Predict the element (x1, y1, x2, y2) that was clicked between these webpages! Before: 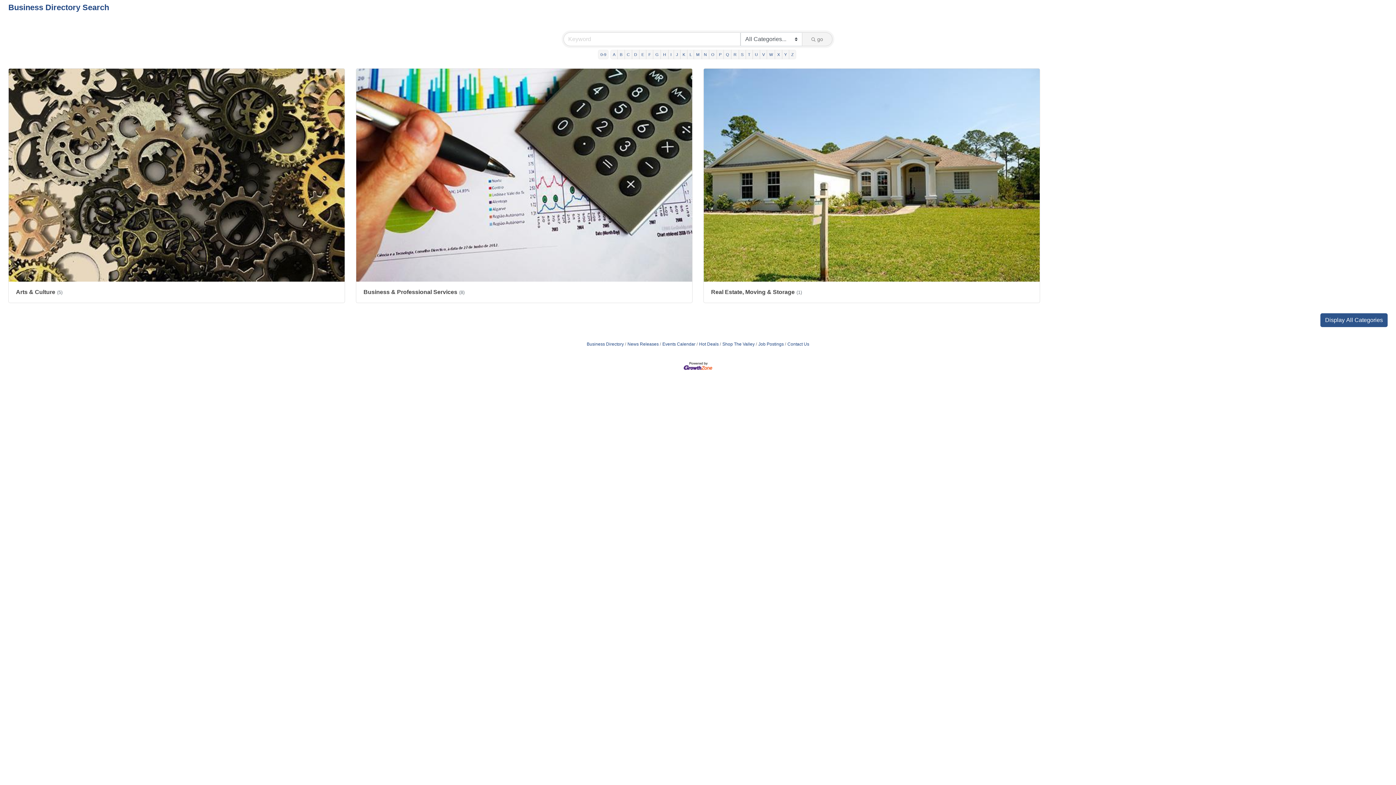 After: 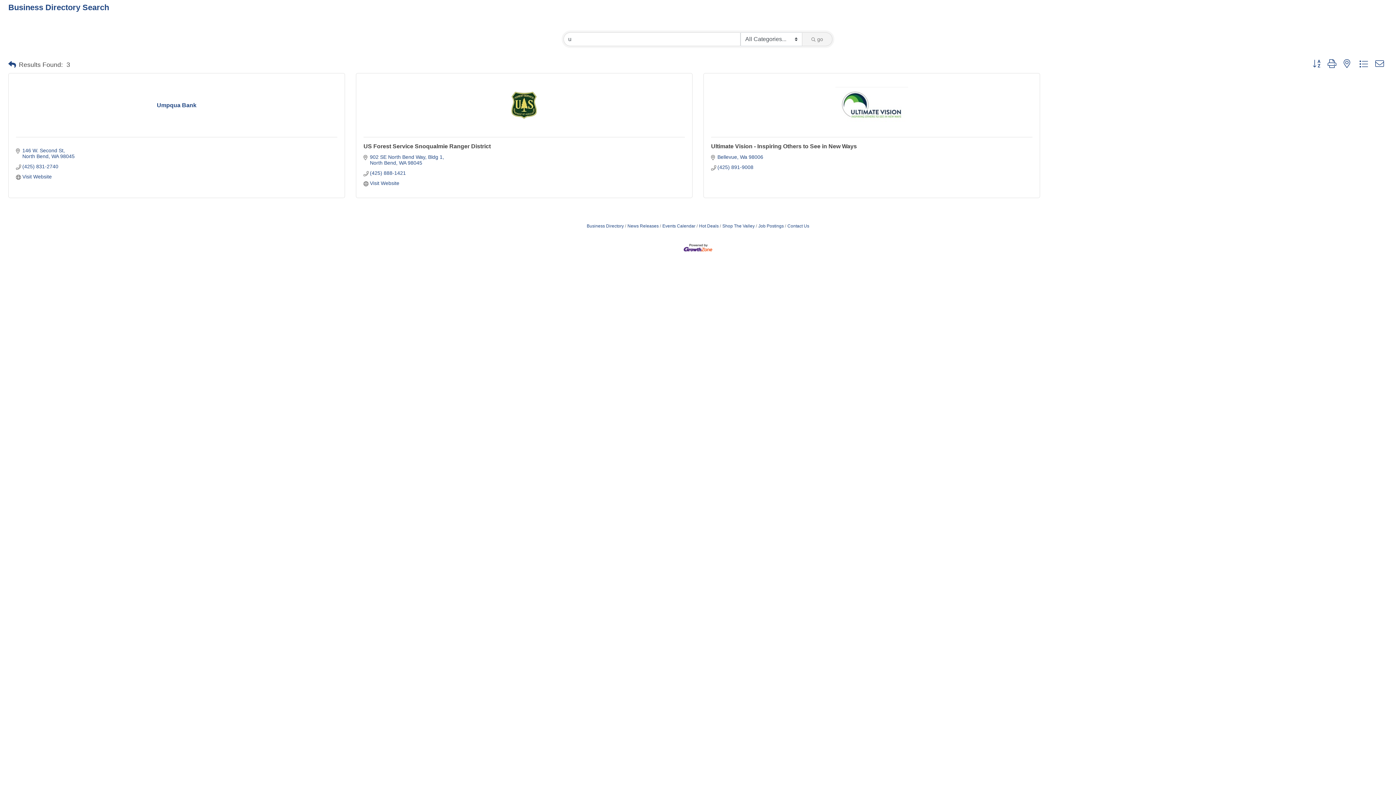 Action: label: U bbox: (752, 49, 760, 59)